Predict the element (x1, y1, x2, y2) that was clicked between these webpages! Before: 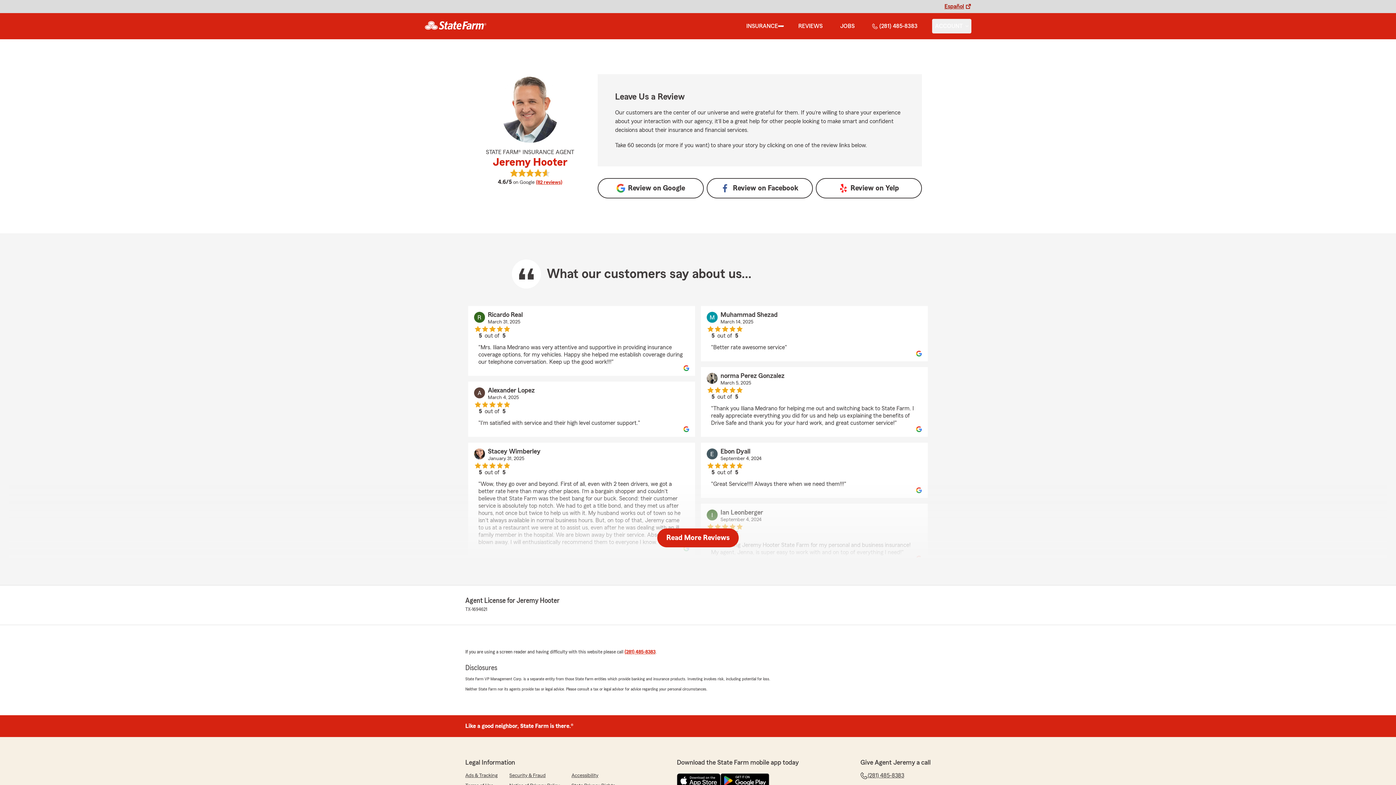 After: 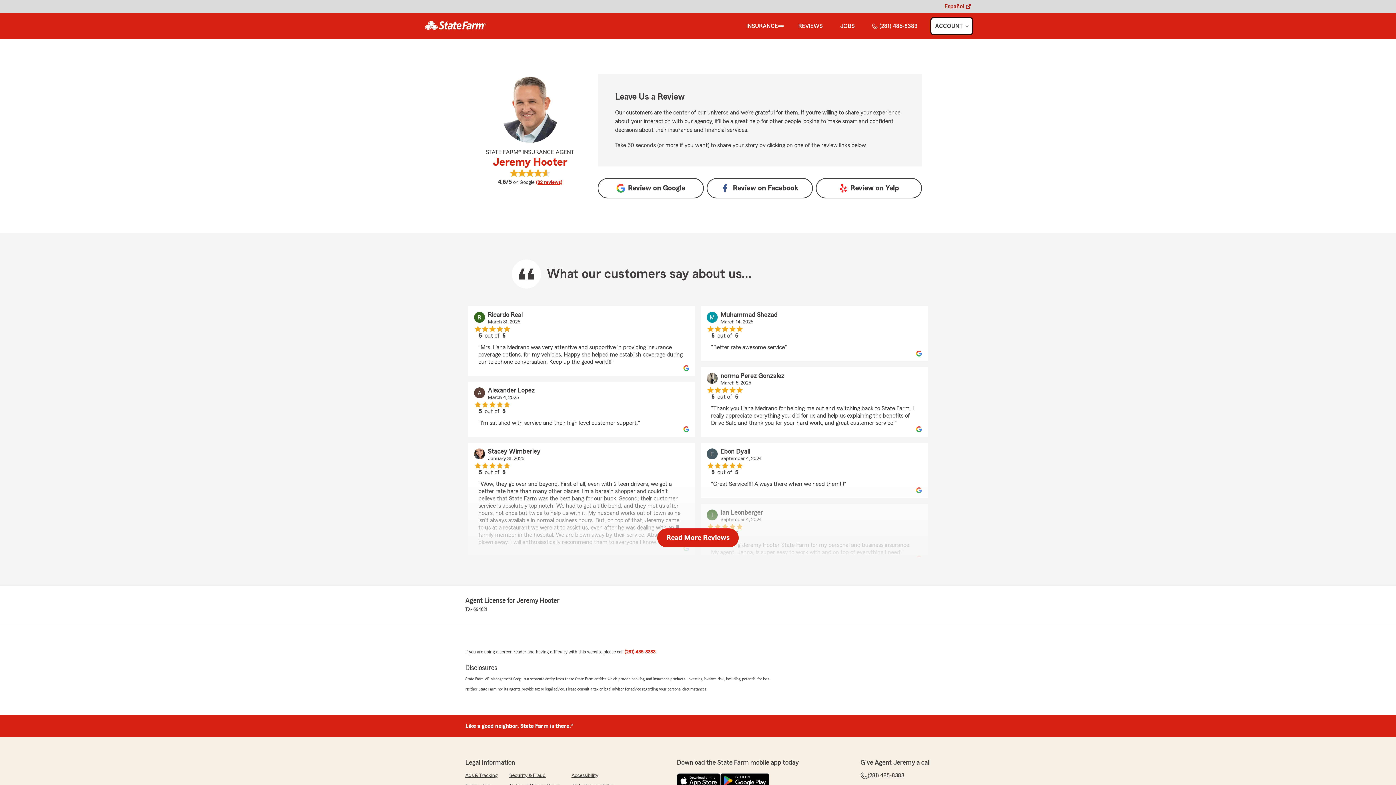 Action: label: show Account submenu bbox: (932, 18, 971, 33)